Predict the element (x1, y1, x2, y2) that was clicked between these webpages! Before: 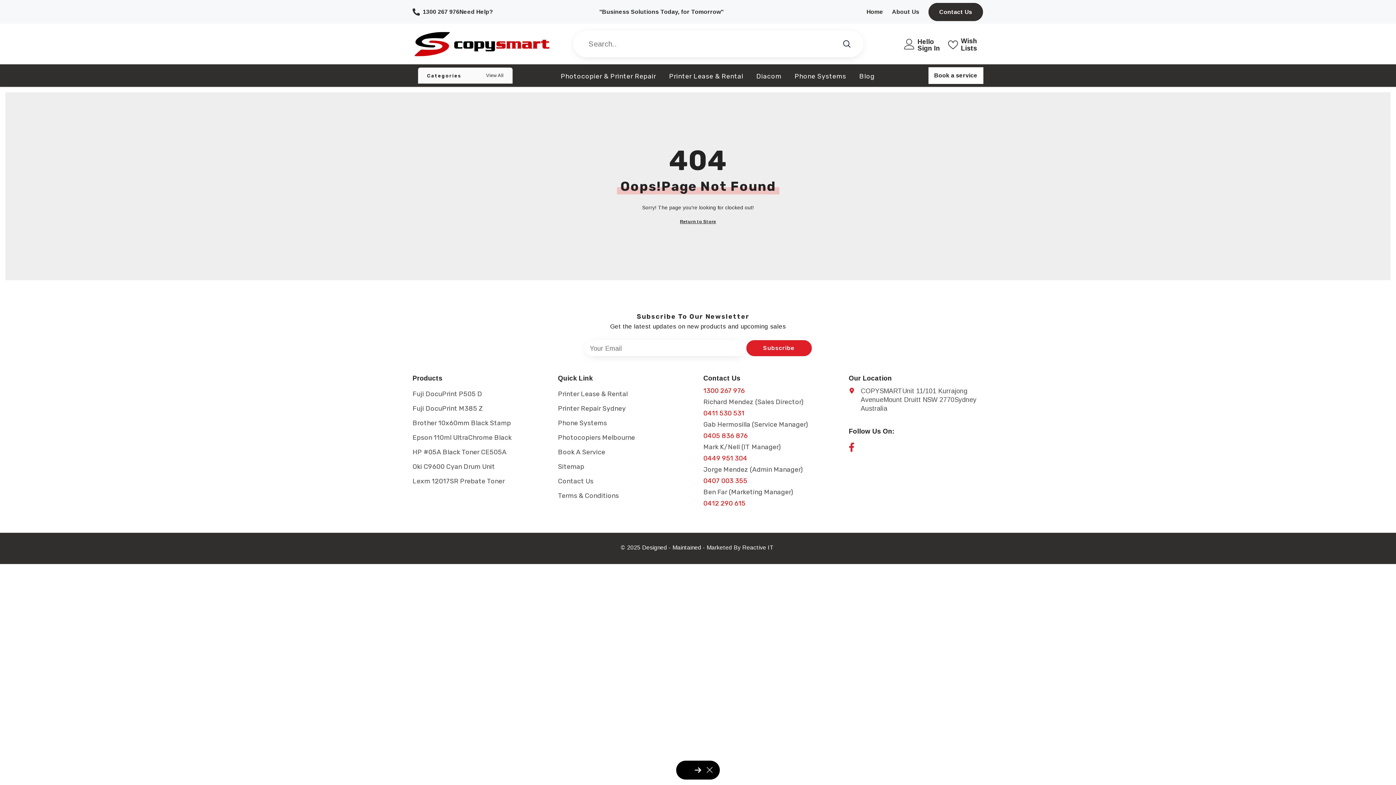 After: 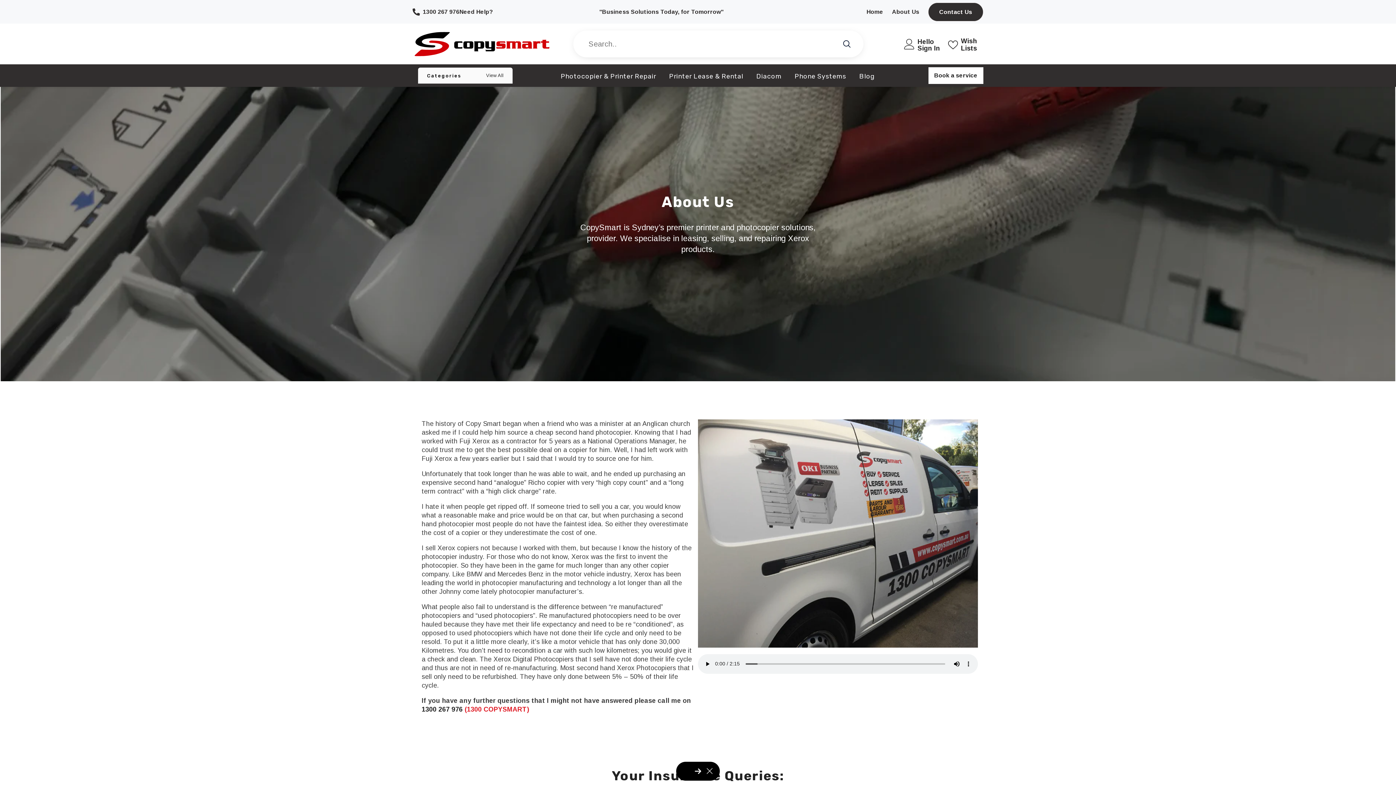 Action: label: About Us bbox: (892, 8, 919, 14)